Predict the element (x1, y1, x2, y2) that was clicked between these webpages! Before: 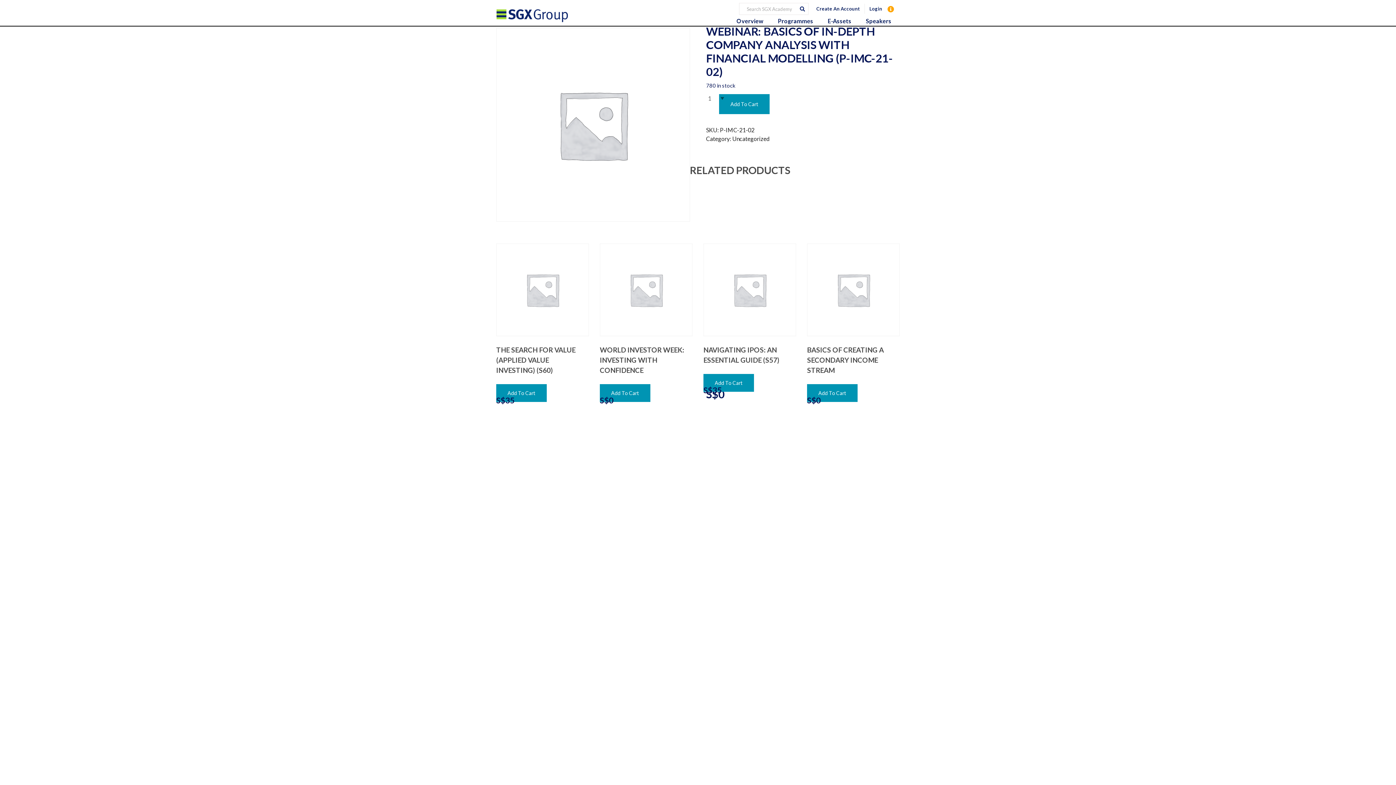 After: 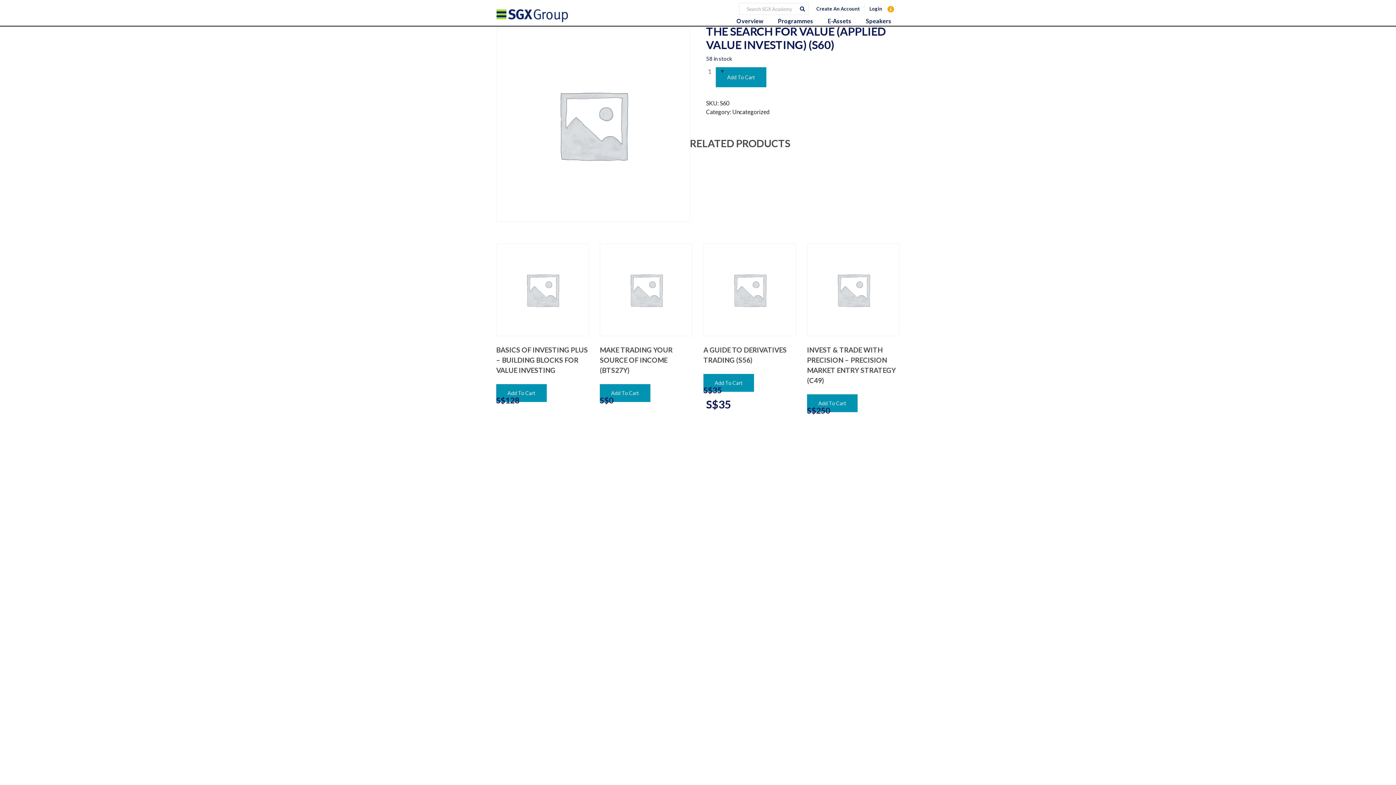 Action: bbox: (496, 243, 589, 375) label: THE SEARCH FOR VALUE (APPLIED VALUE INVESTING) (S60)
S$35